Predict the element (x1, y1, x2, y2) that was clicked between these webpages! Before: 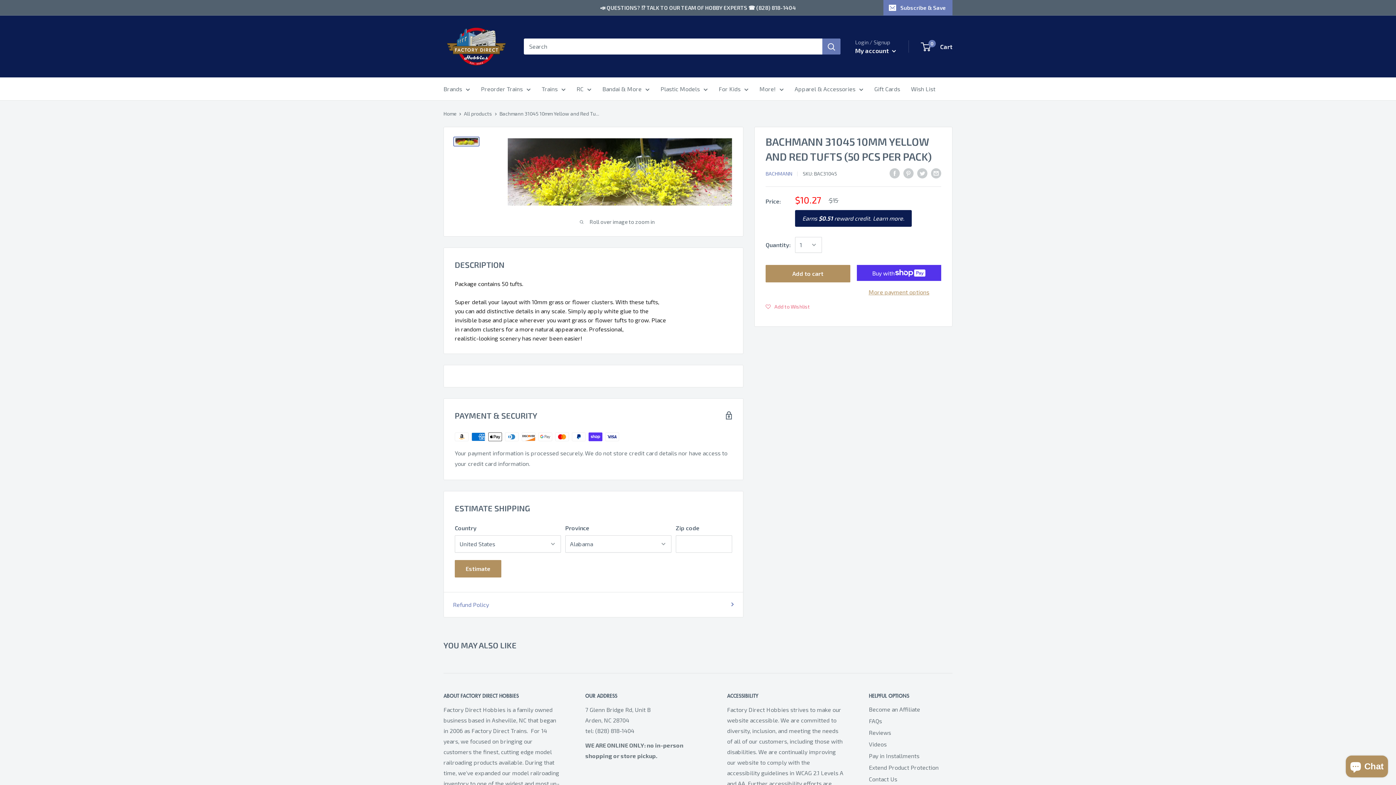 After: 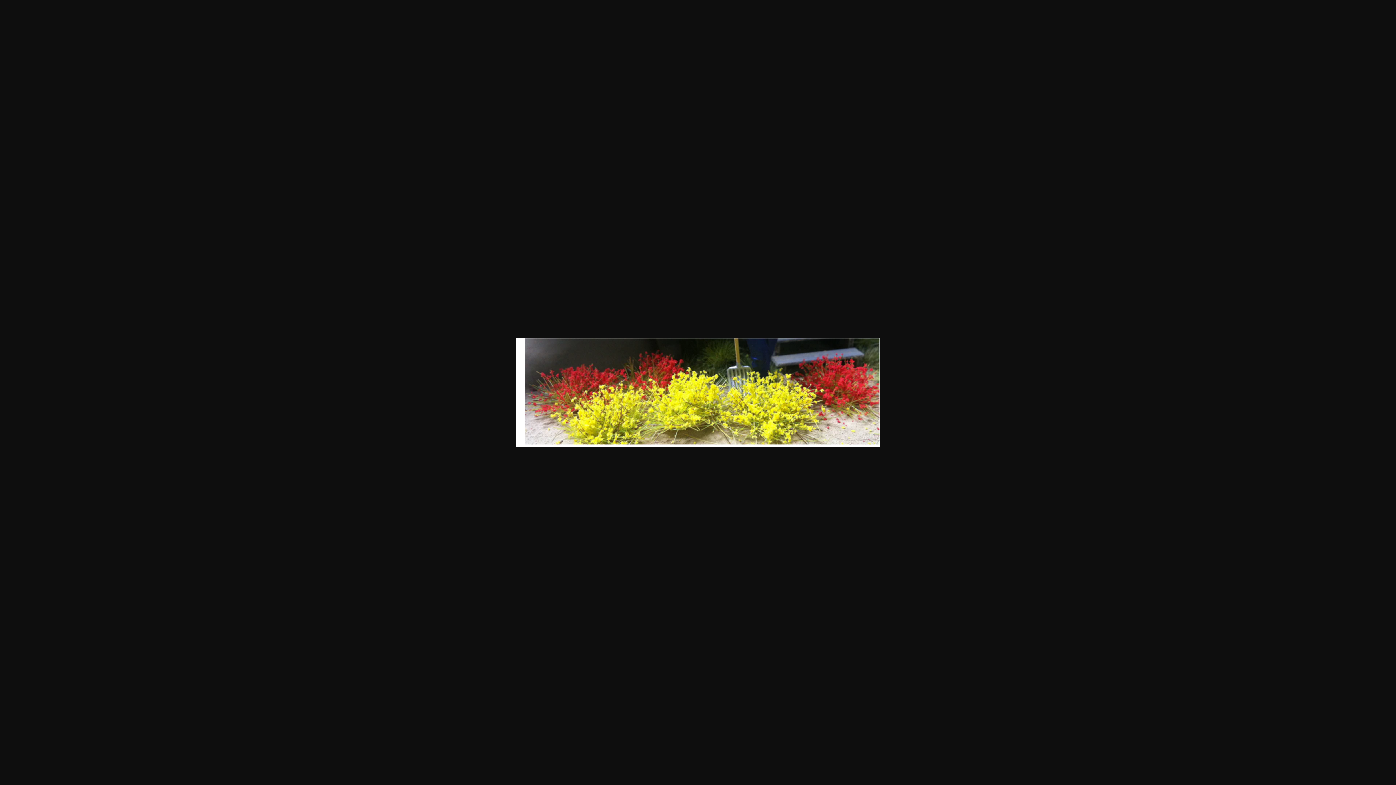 Action: bbox: (453, 136, 479, 146)